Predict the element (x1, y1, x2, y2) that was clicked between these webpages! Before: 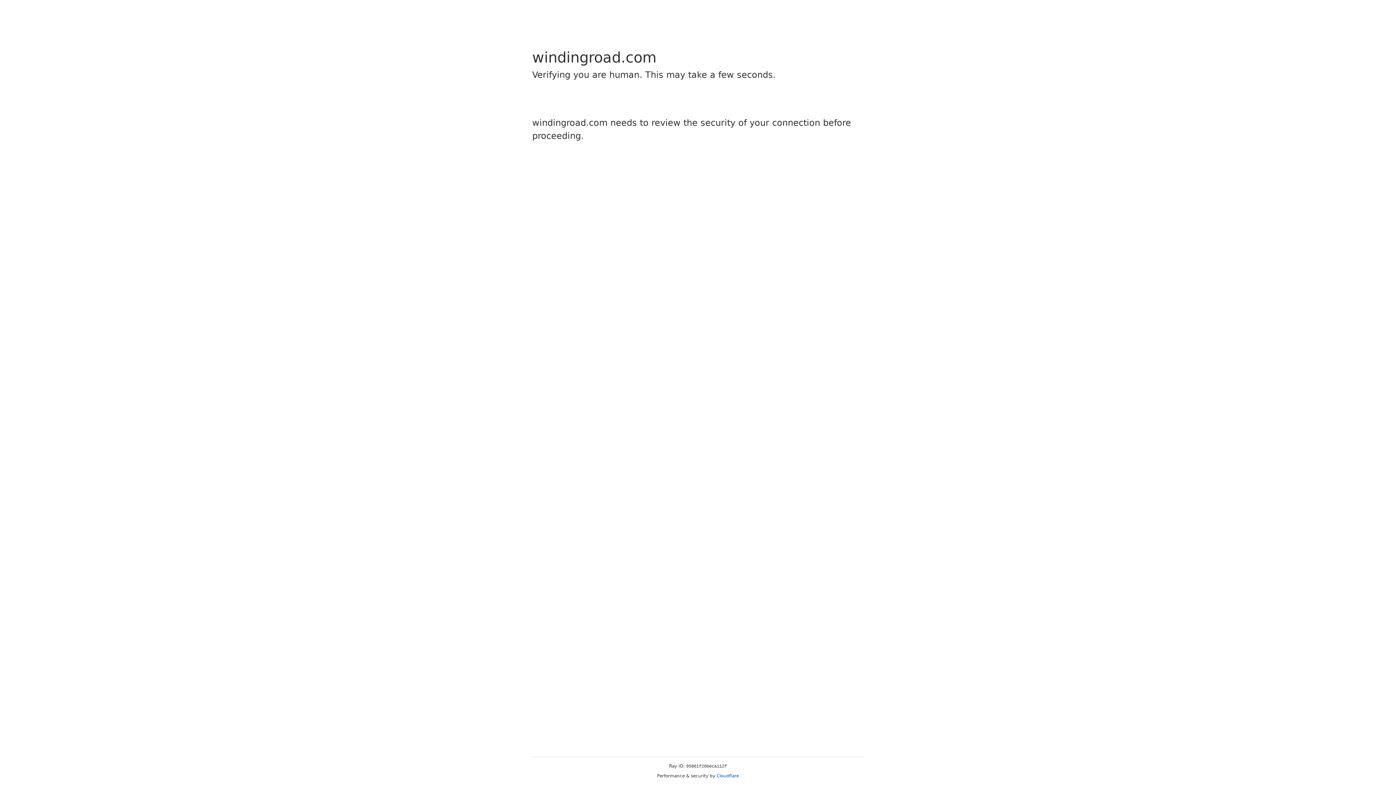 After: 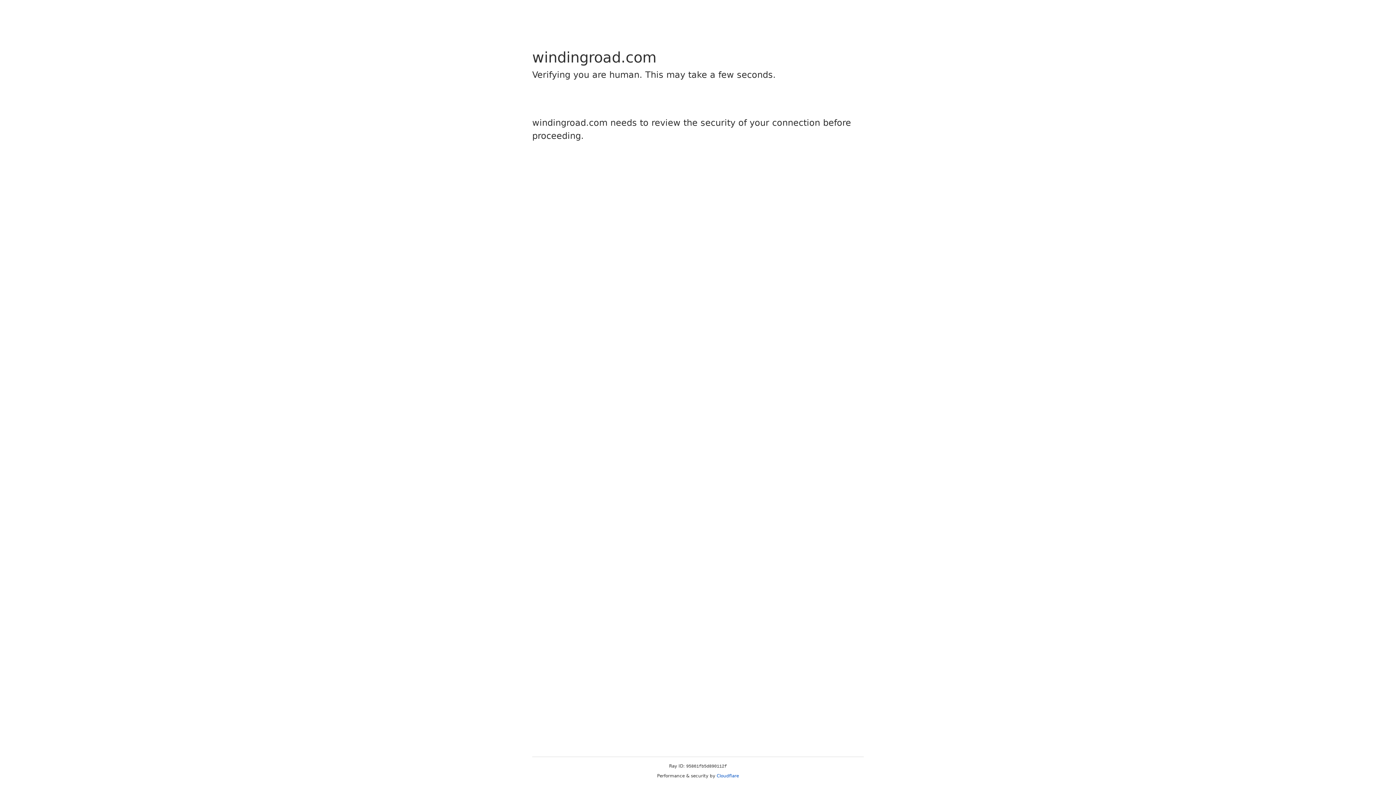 Action: bbox: (716, 773, 739, 778) label: Cloudflare